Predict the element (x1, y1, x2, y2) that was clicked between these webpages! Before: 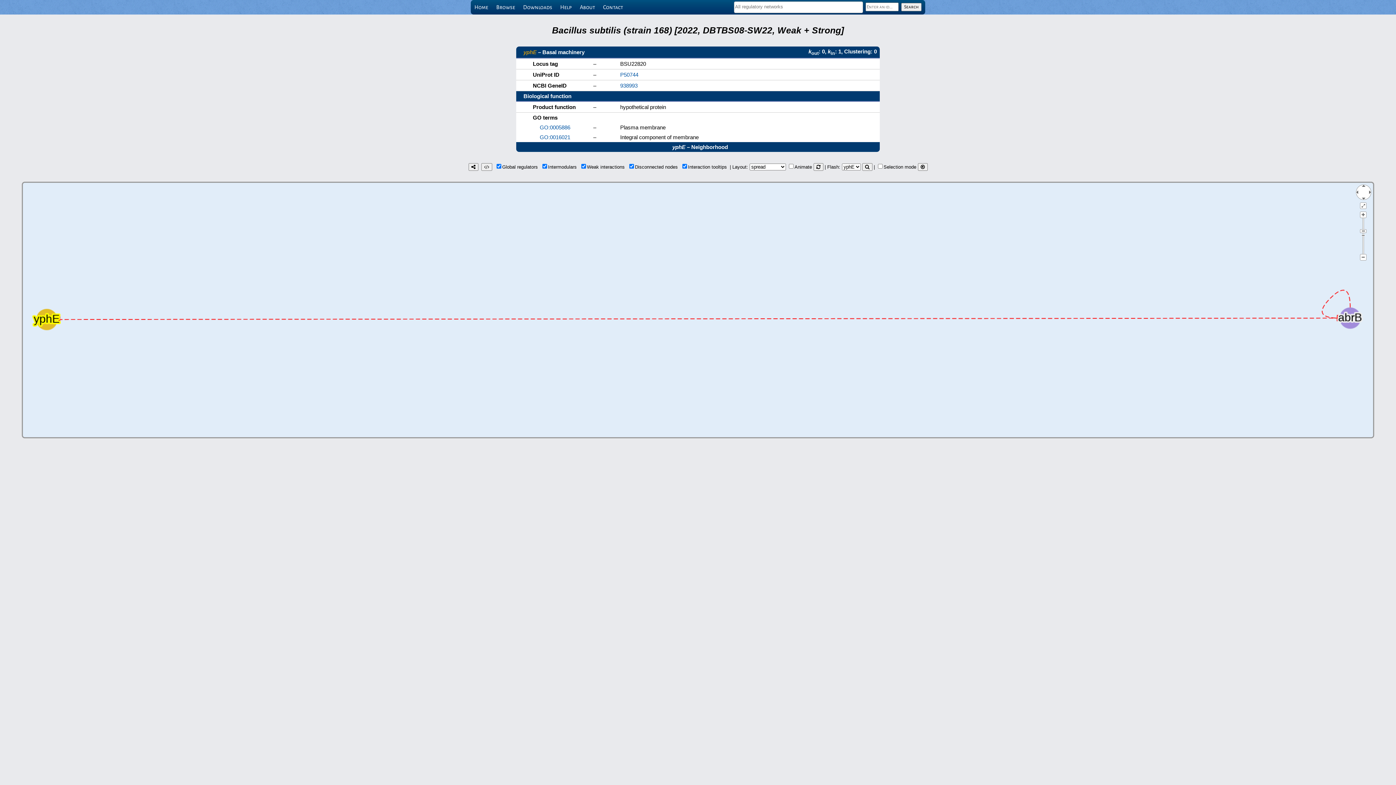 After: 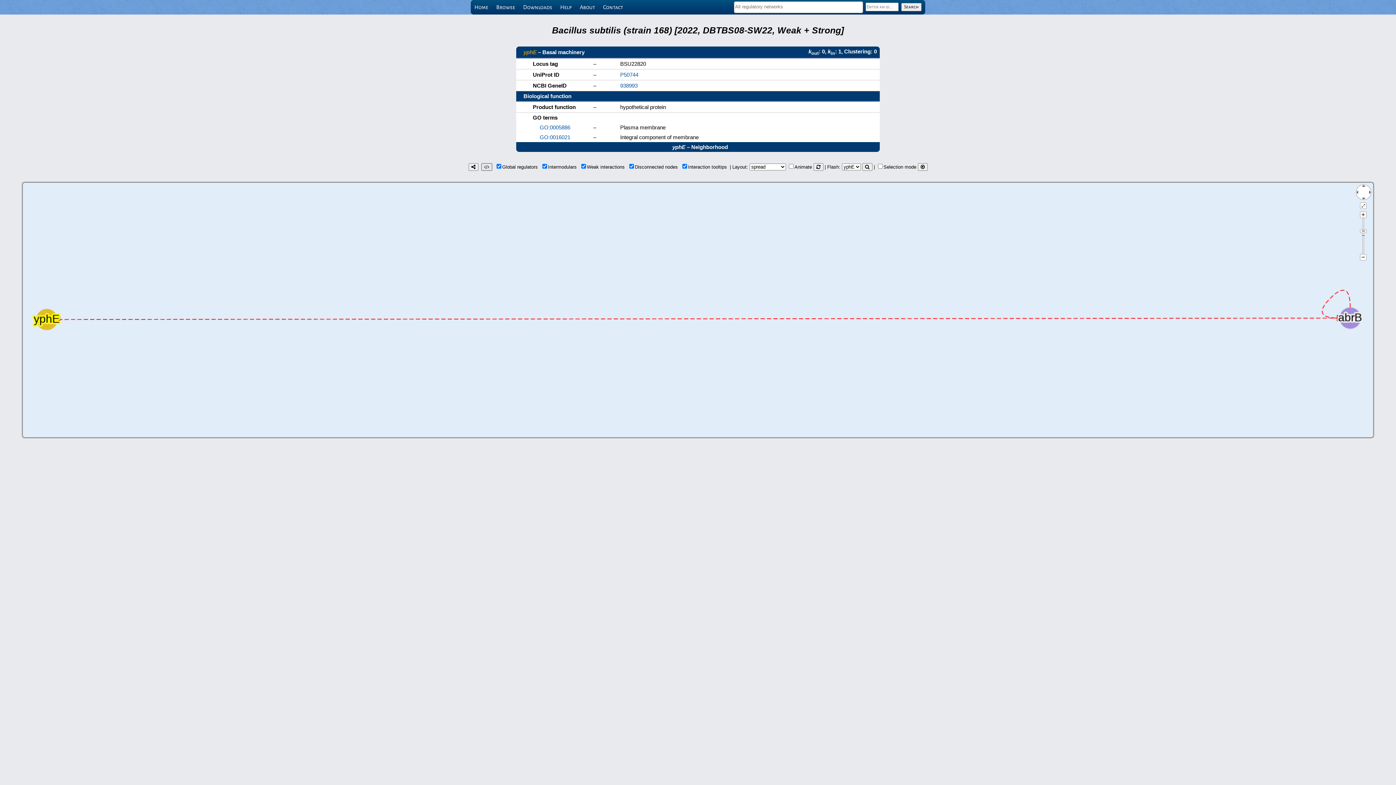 Action: bbox: (481, 163, 492, 170)